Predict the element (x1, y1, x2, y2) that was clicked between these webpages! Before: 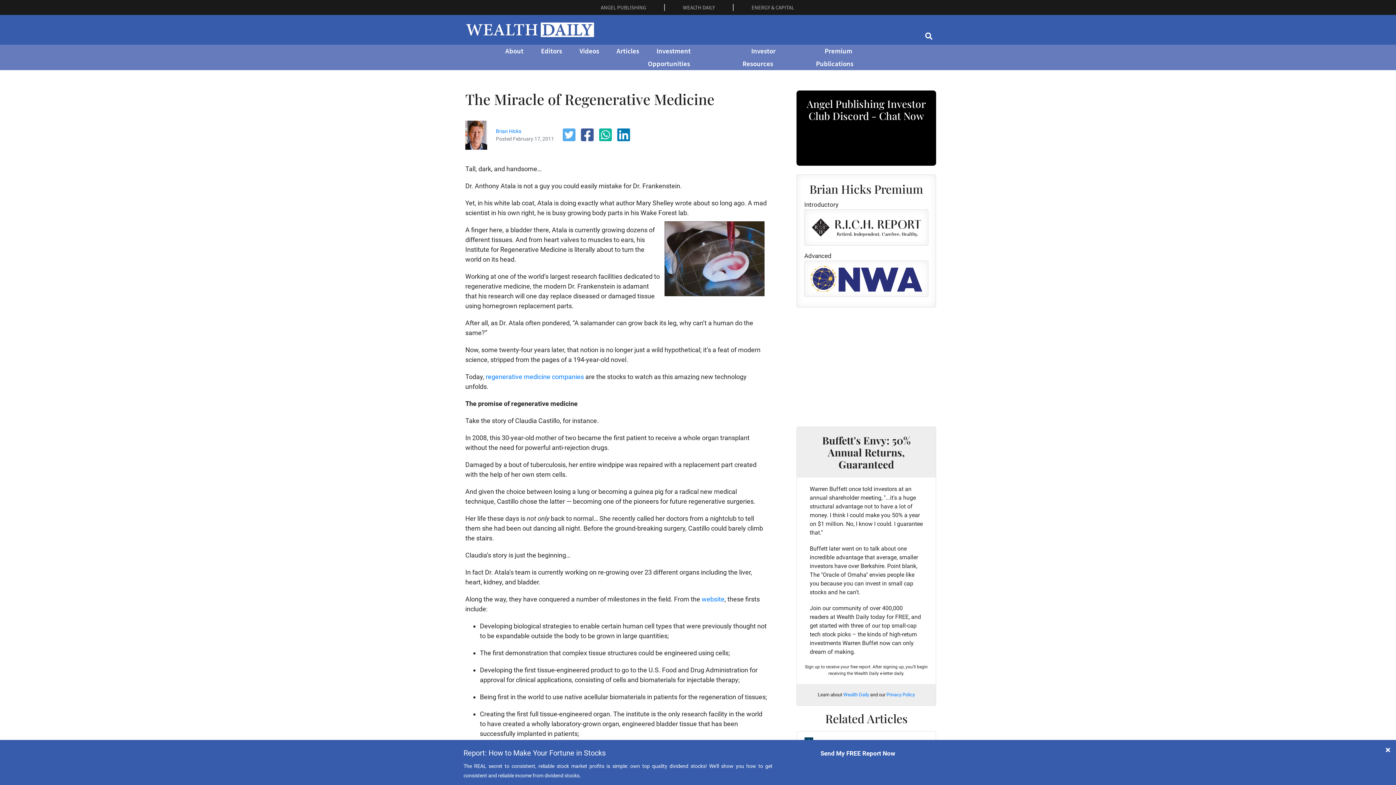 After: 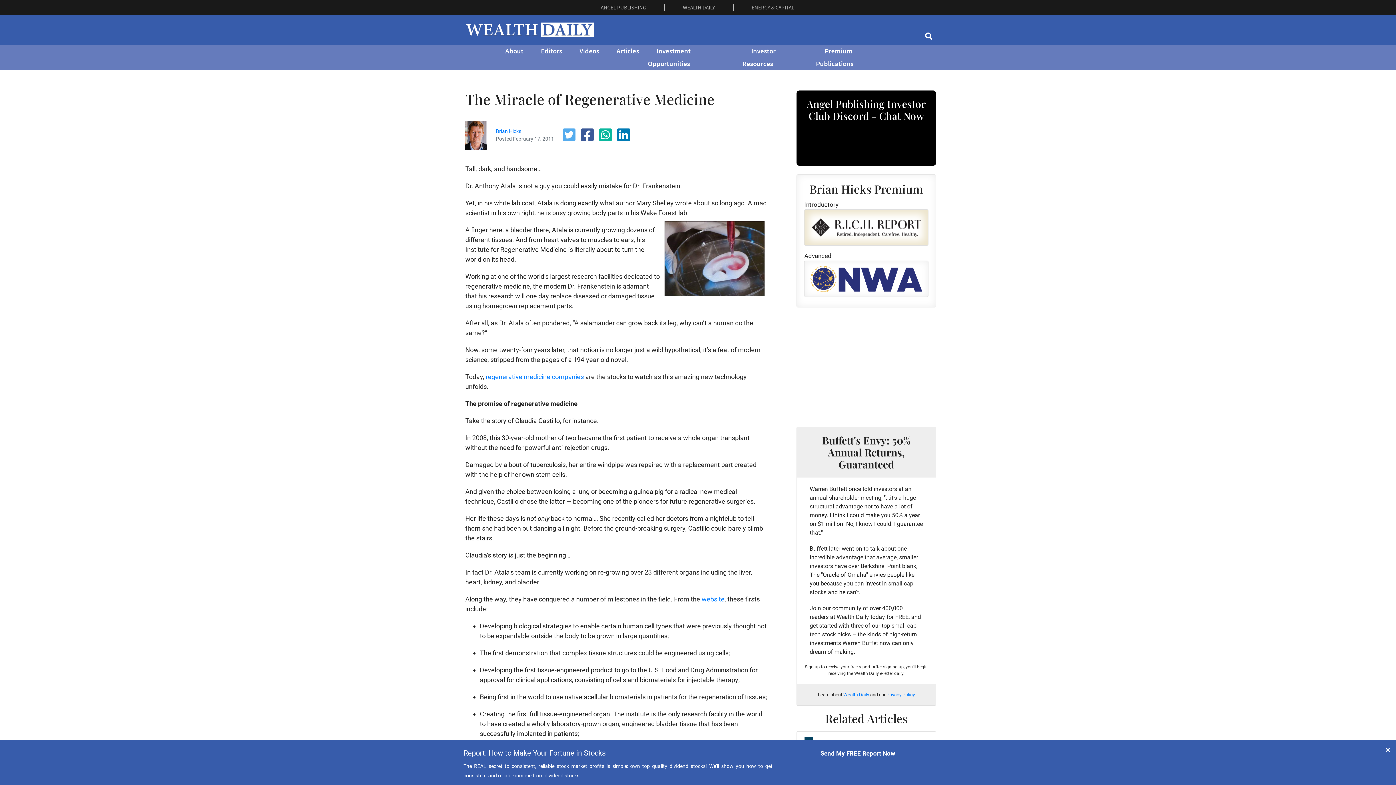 Action: bbox: (804, 209, 928, 245)